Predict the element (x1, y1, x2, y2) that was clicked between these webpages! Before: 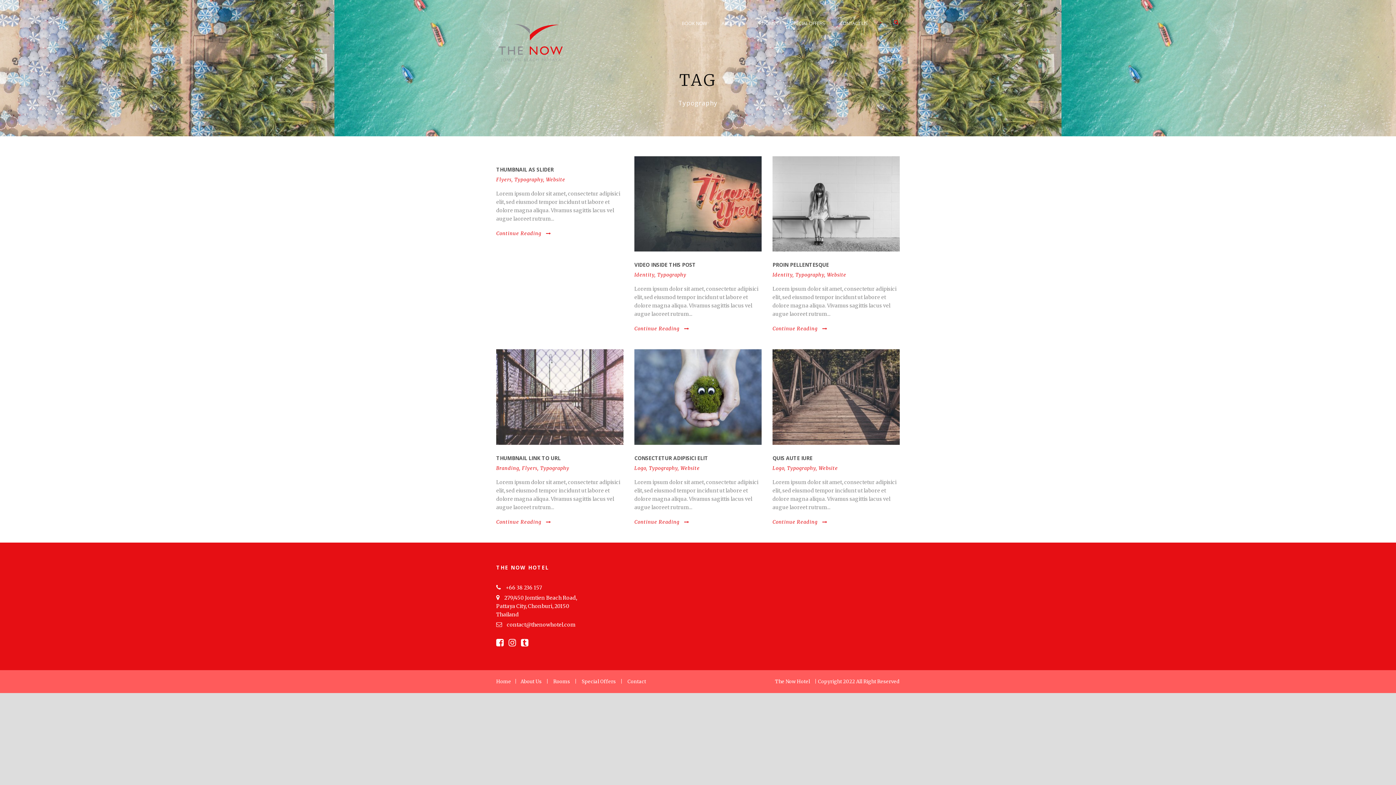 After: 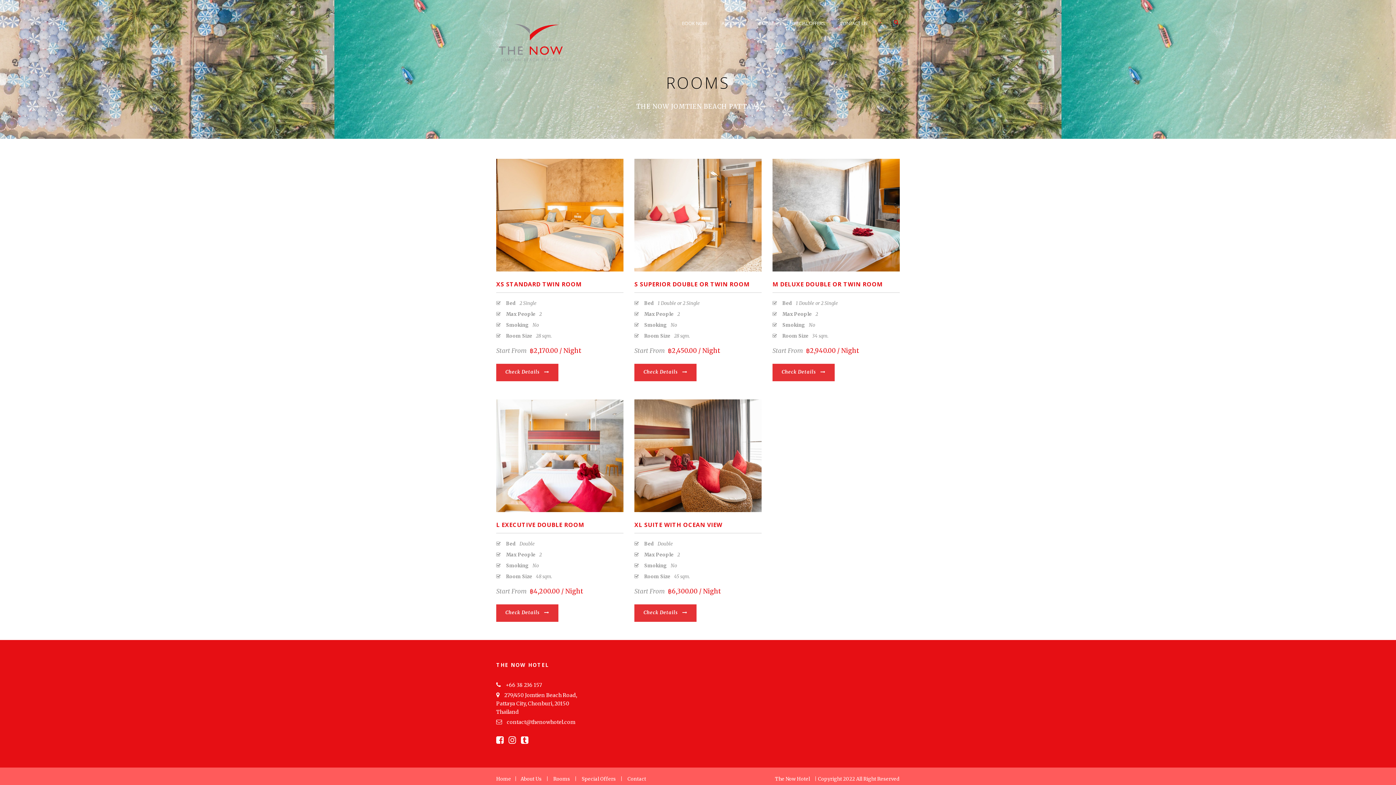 Action: bbox: (553, 678, 570, 685) label: Rooms